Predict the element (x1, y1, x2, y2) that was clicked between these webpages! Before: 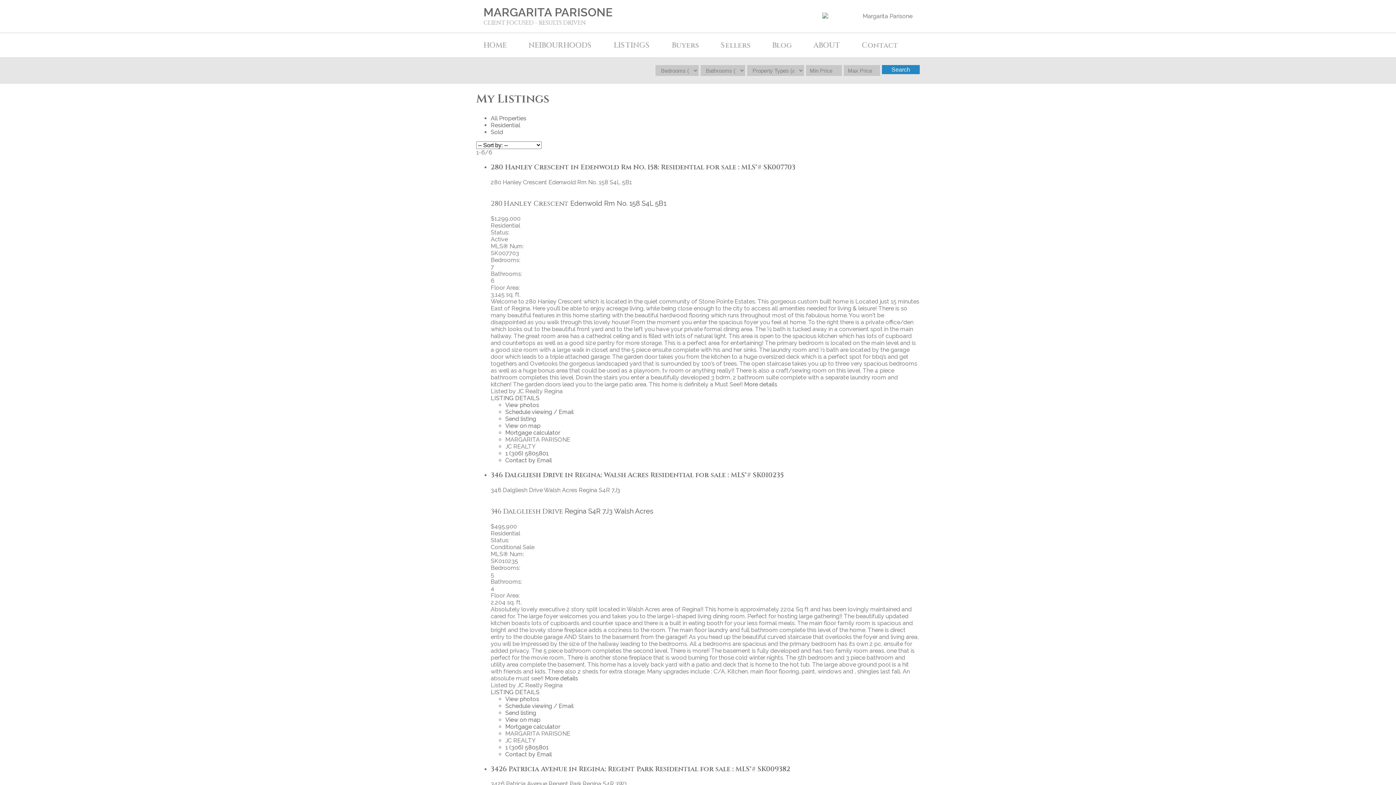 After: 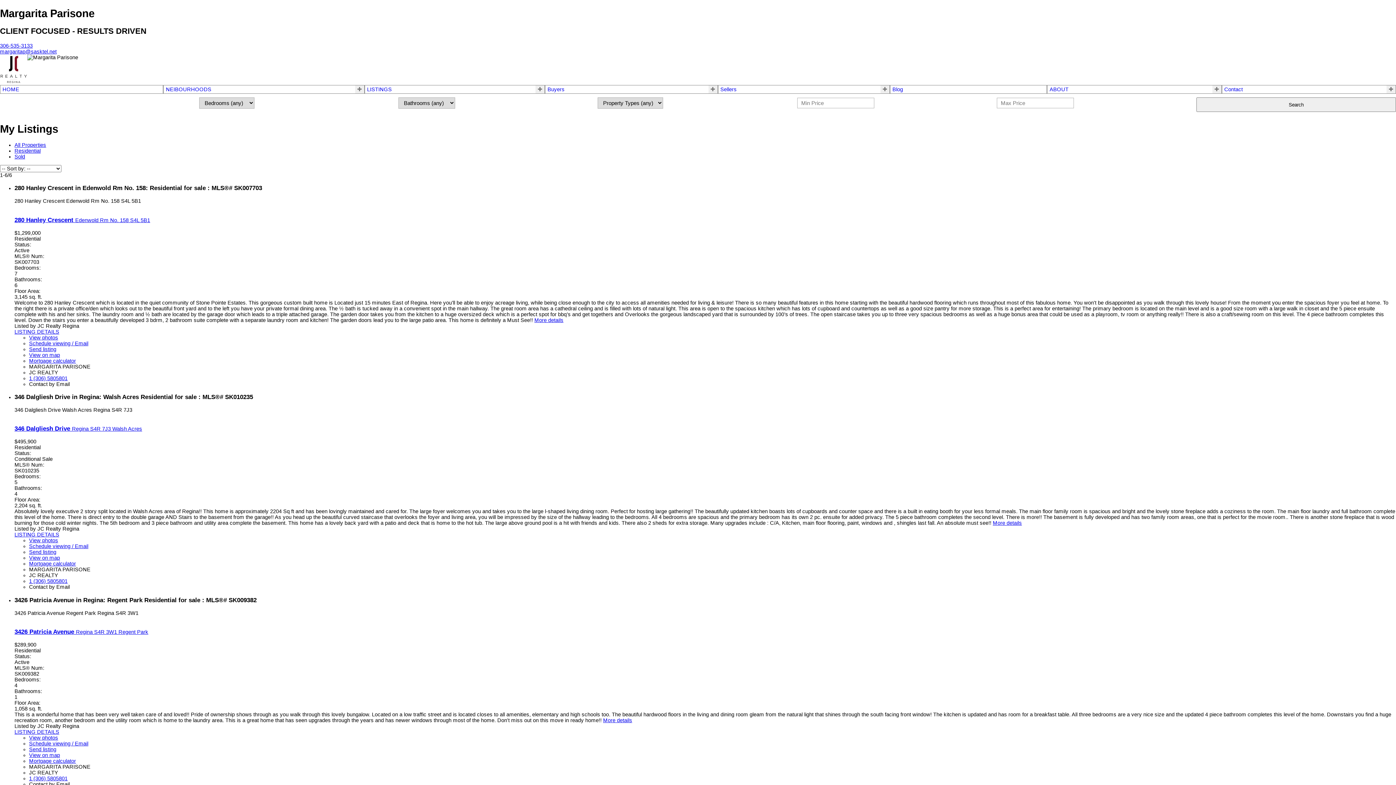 Action: label: All Properties bbox: (490, 114, 526, 121)